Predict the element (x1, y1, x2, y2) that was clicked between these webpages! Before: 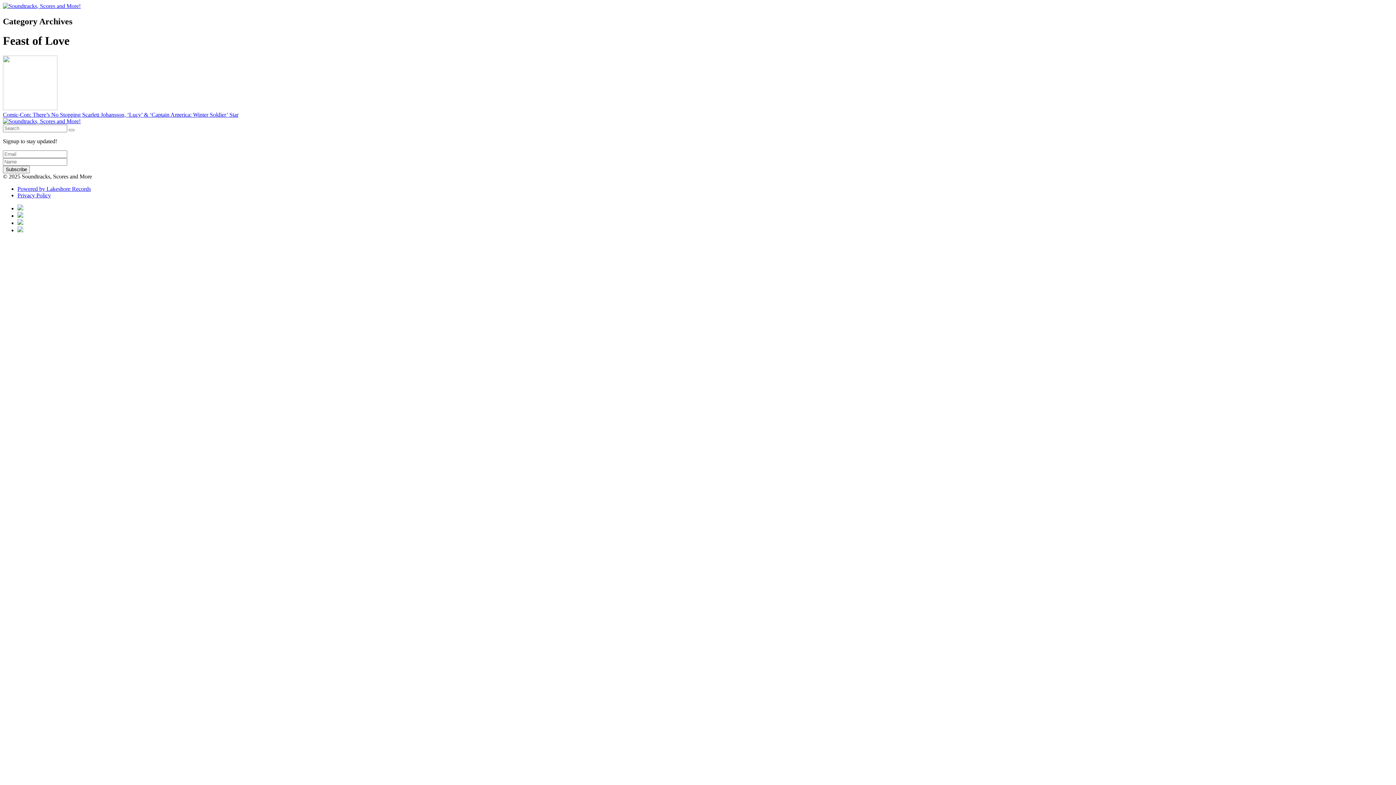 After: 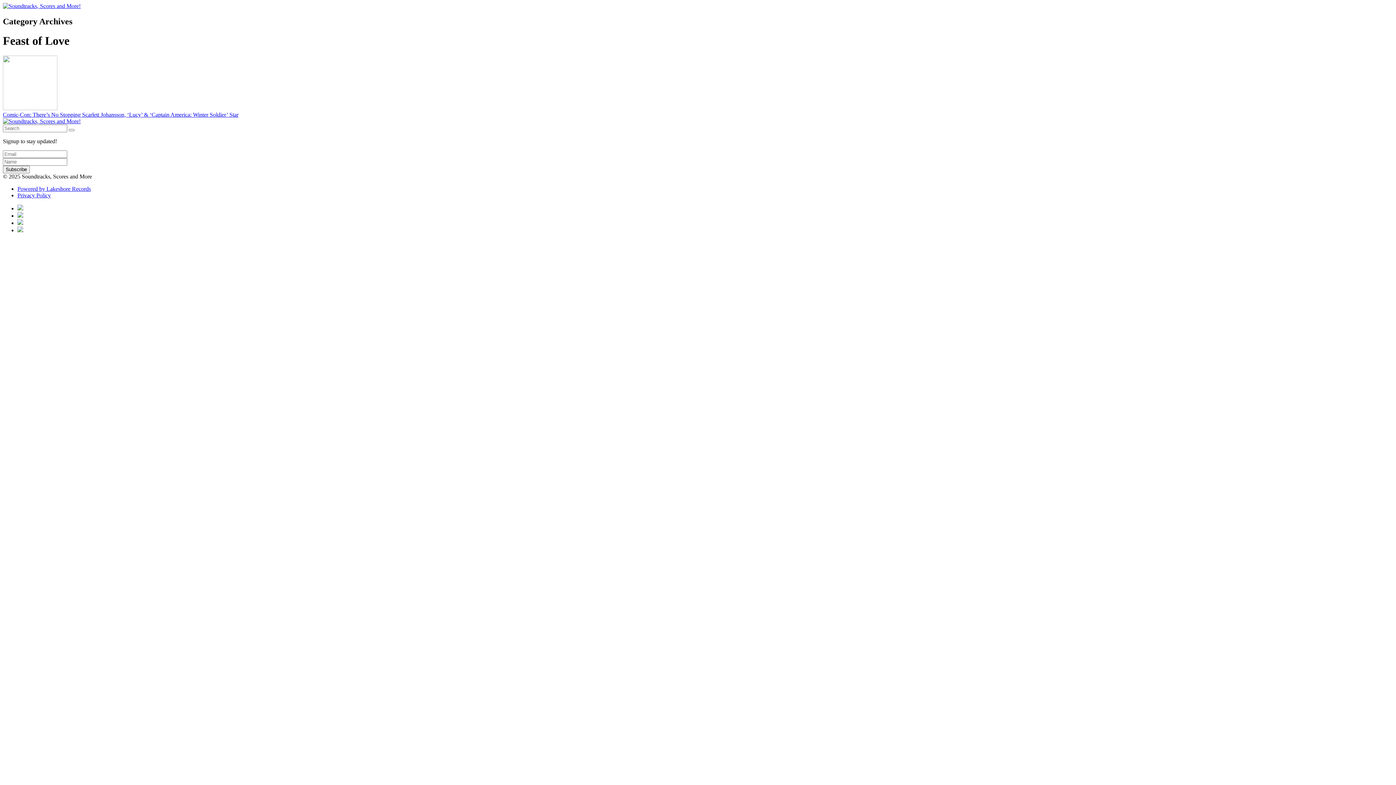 Action: bbox: (17, 192, 50, 198) label: Privacy Policy